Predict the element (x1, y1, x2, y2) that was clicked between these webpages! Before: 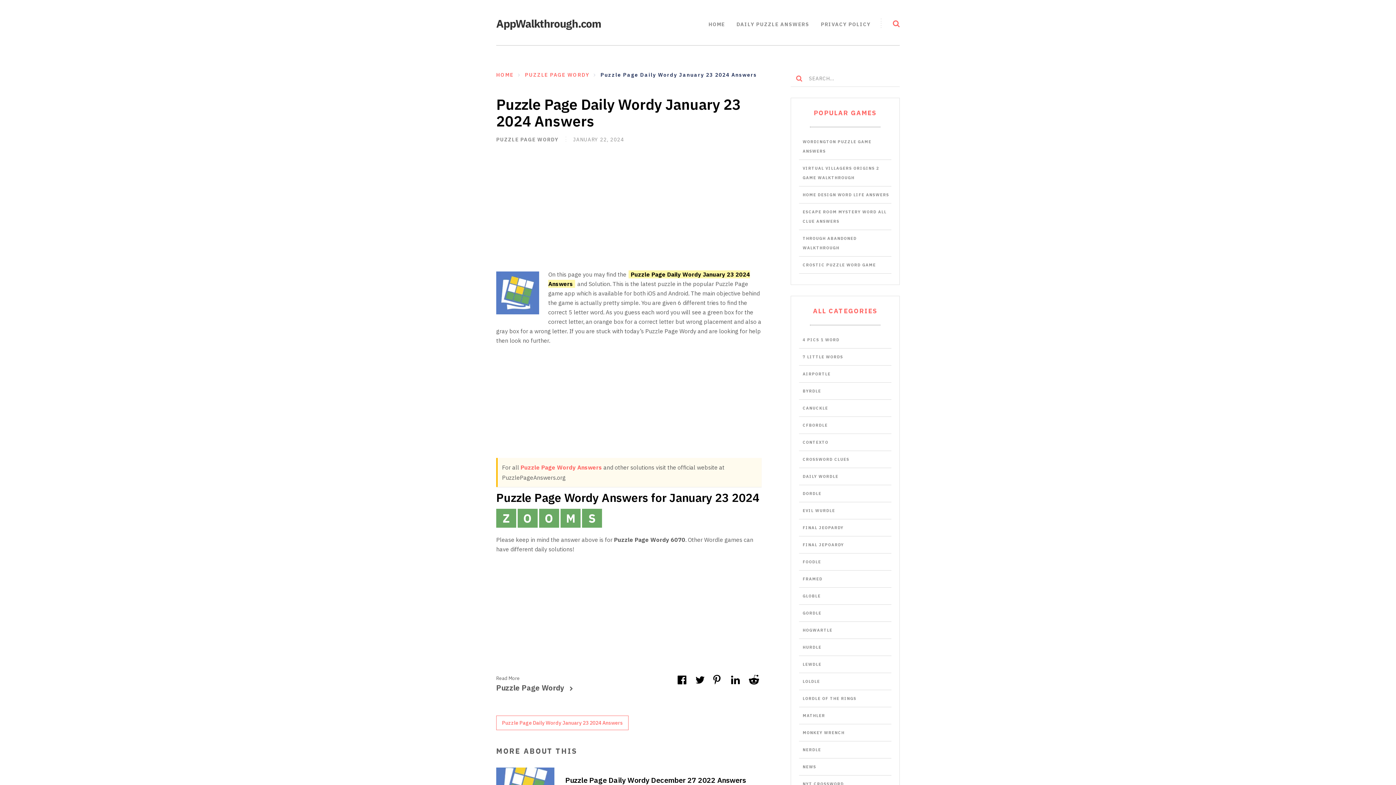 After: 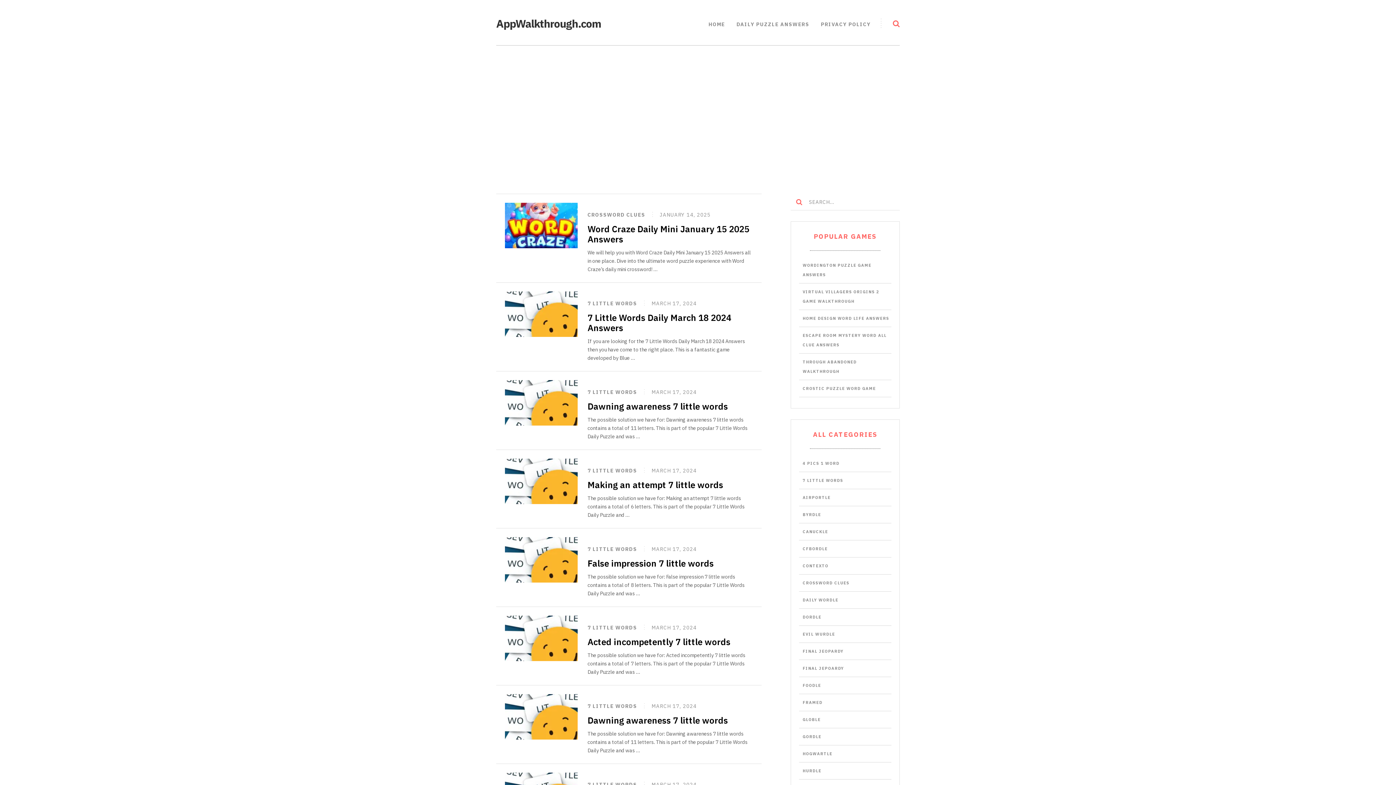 Action: bbox: (496, 71, 513, 78) label: HOME